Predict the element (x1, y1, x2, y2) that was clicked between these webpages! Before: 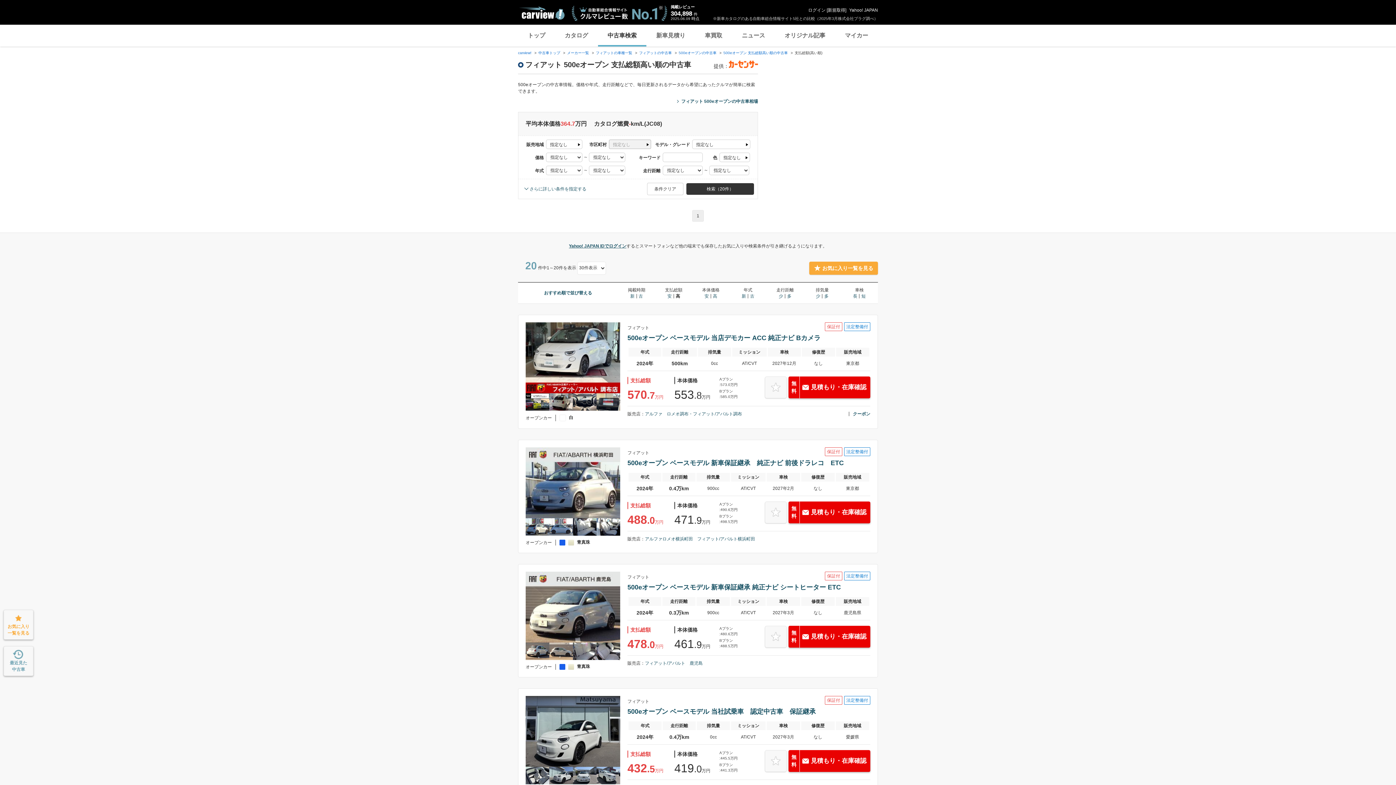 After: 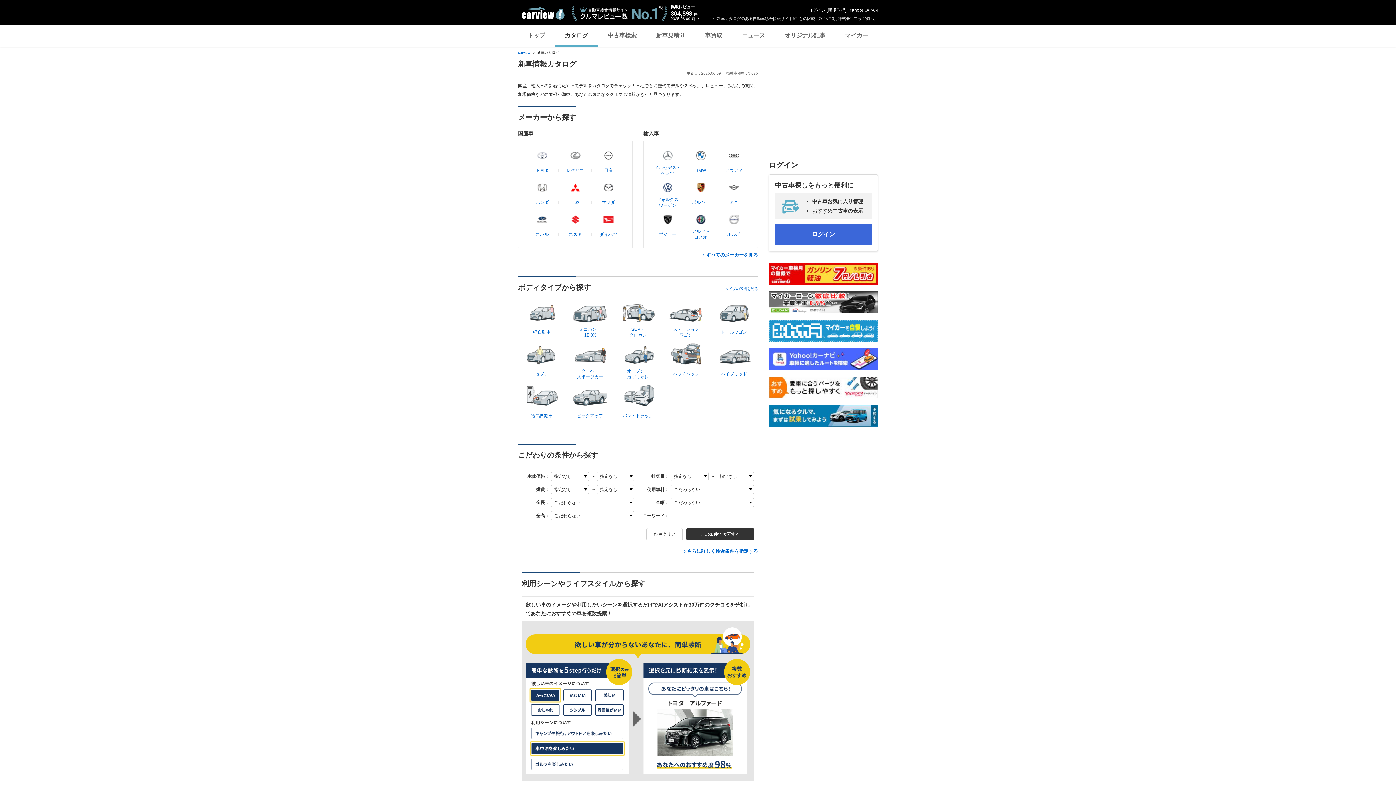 Action: bbox: (555, 24, 598, 46) label: カタログ